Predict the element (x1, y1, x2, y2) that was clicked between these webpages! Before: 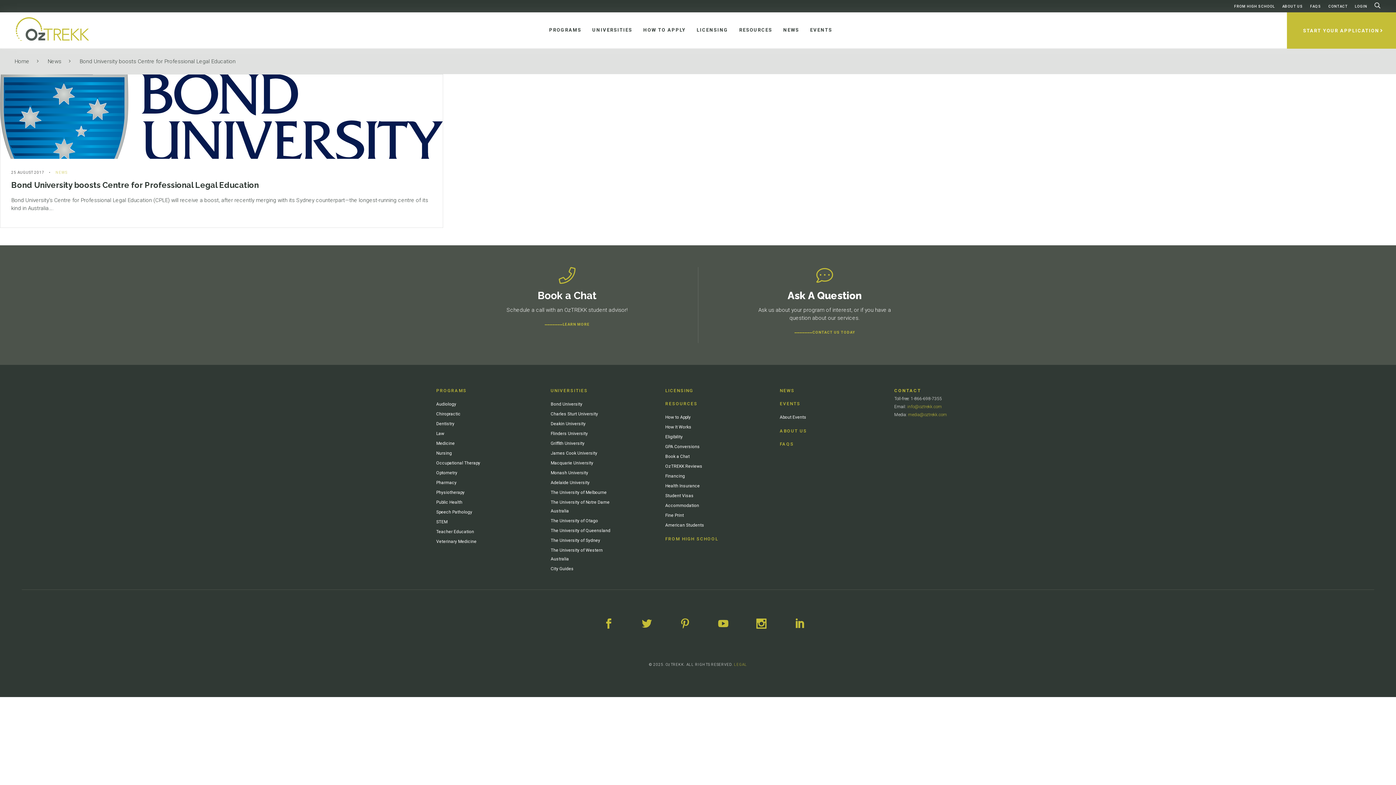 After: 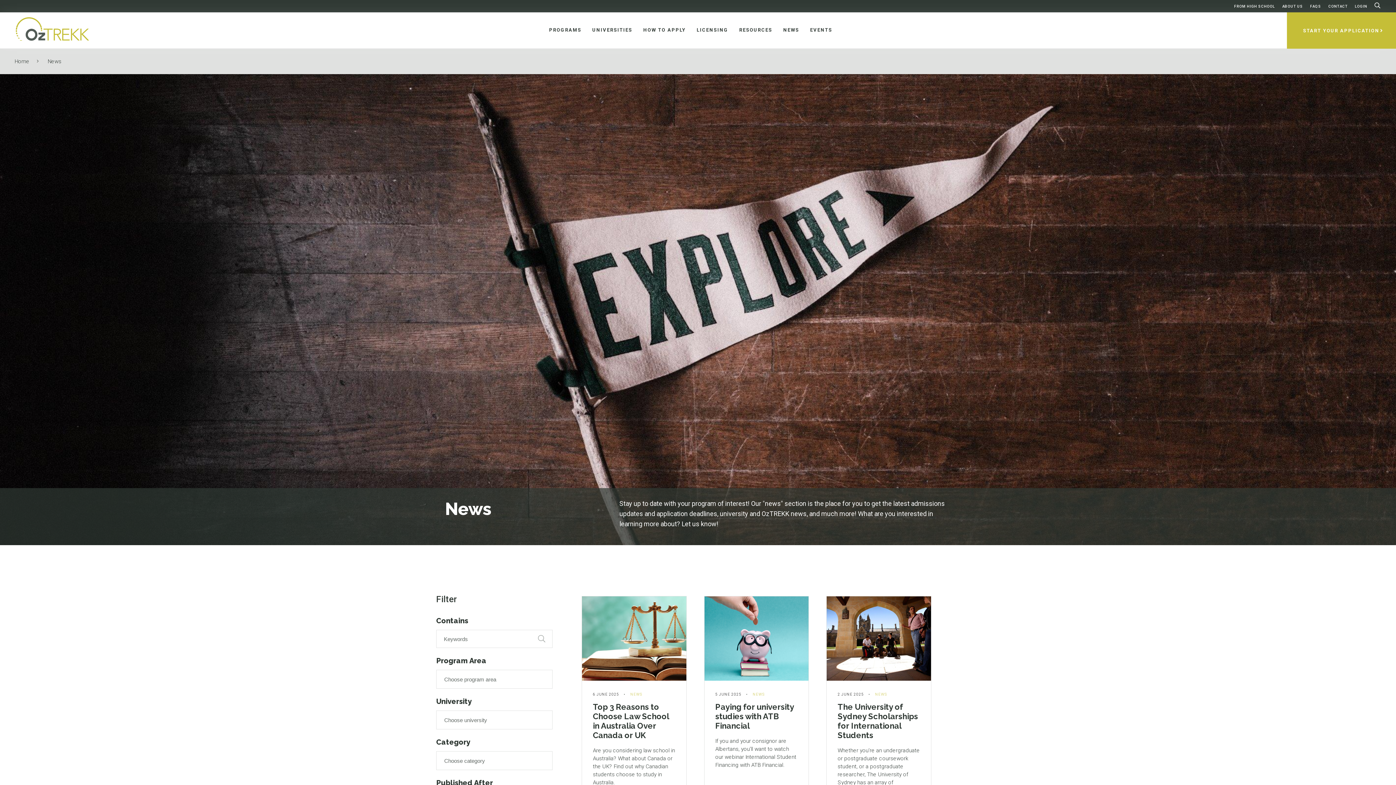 Action: bbox: (780, 388, 794, 393) label: NEWS